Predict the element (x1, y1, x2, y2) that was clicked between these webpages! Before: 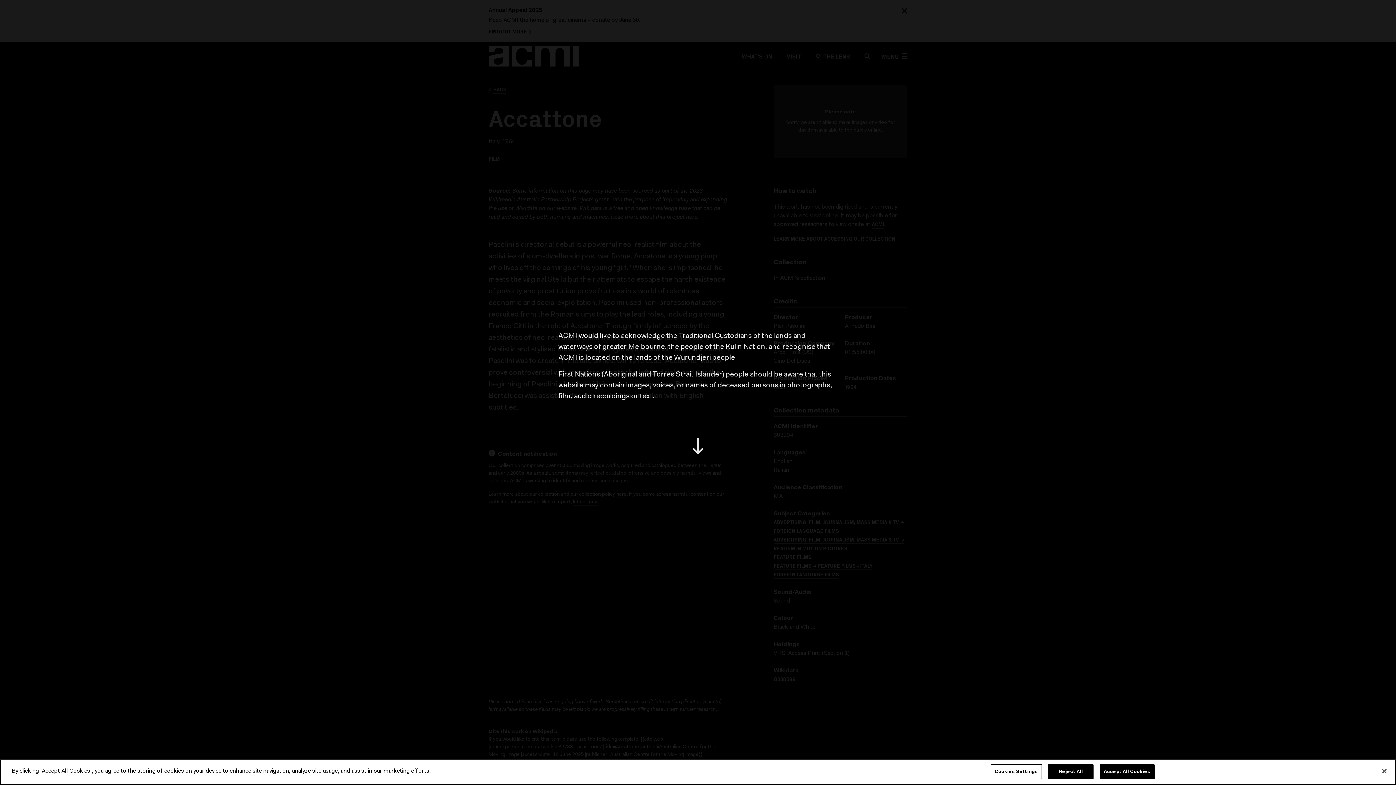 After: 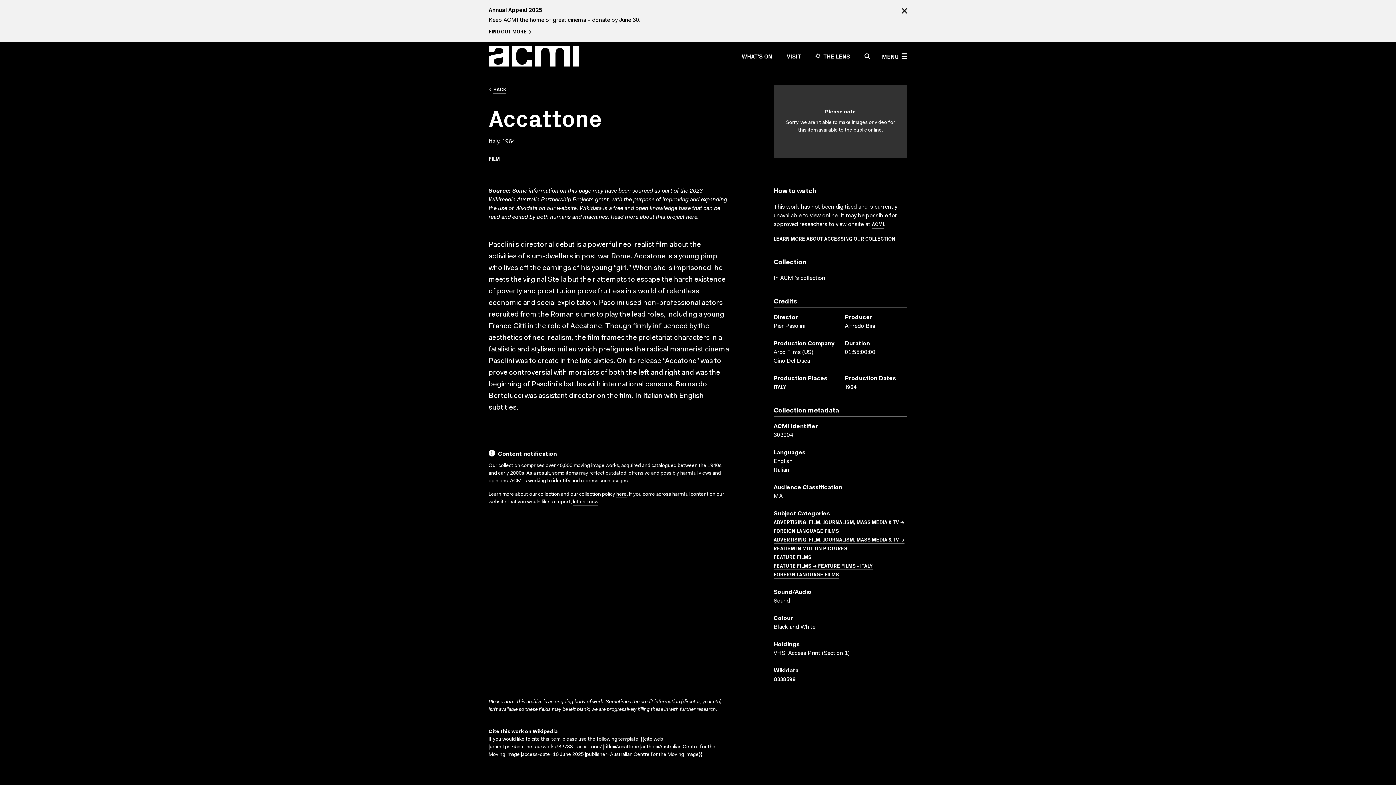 Action: bbox: (660, 408, 736, 483)